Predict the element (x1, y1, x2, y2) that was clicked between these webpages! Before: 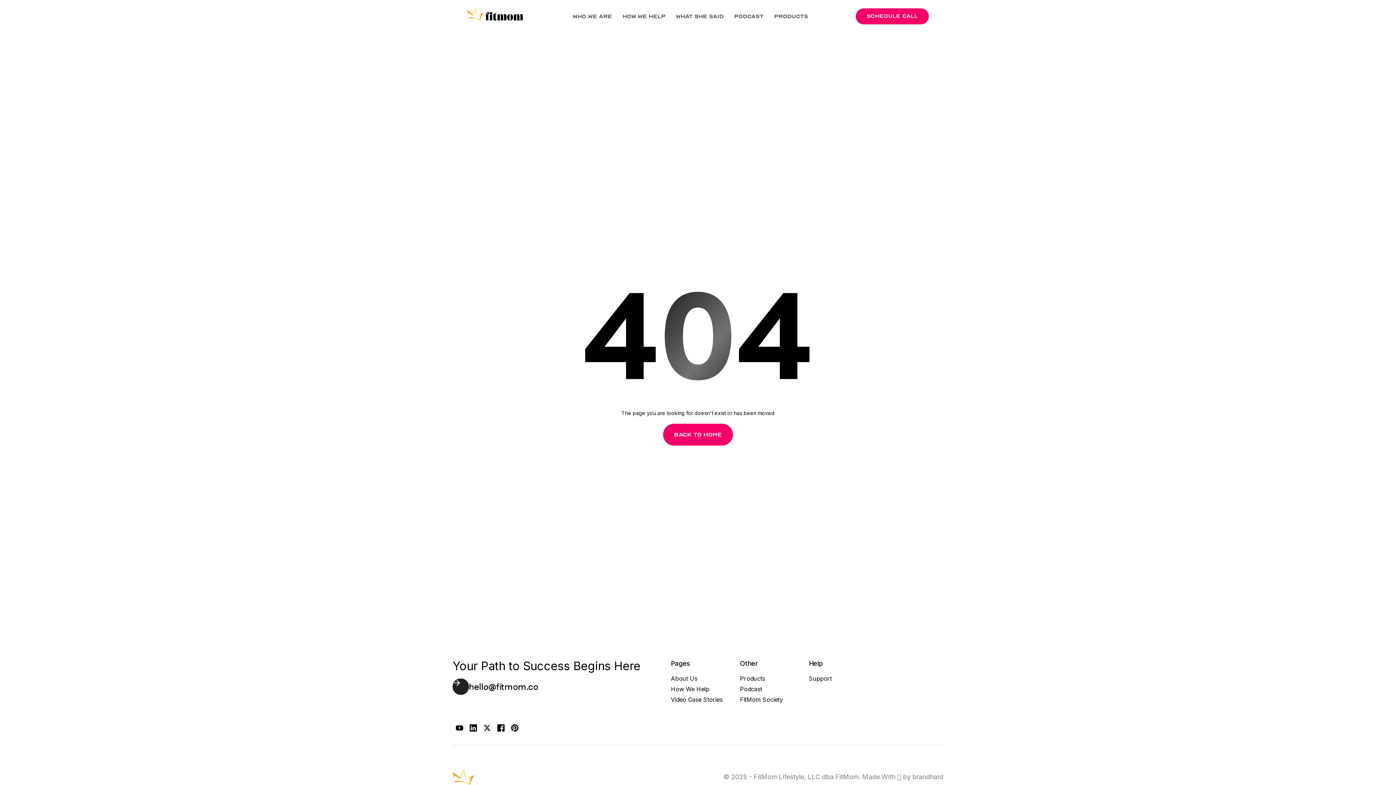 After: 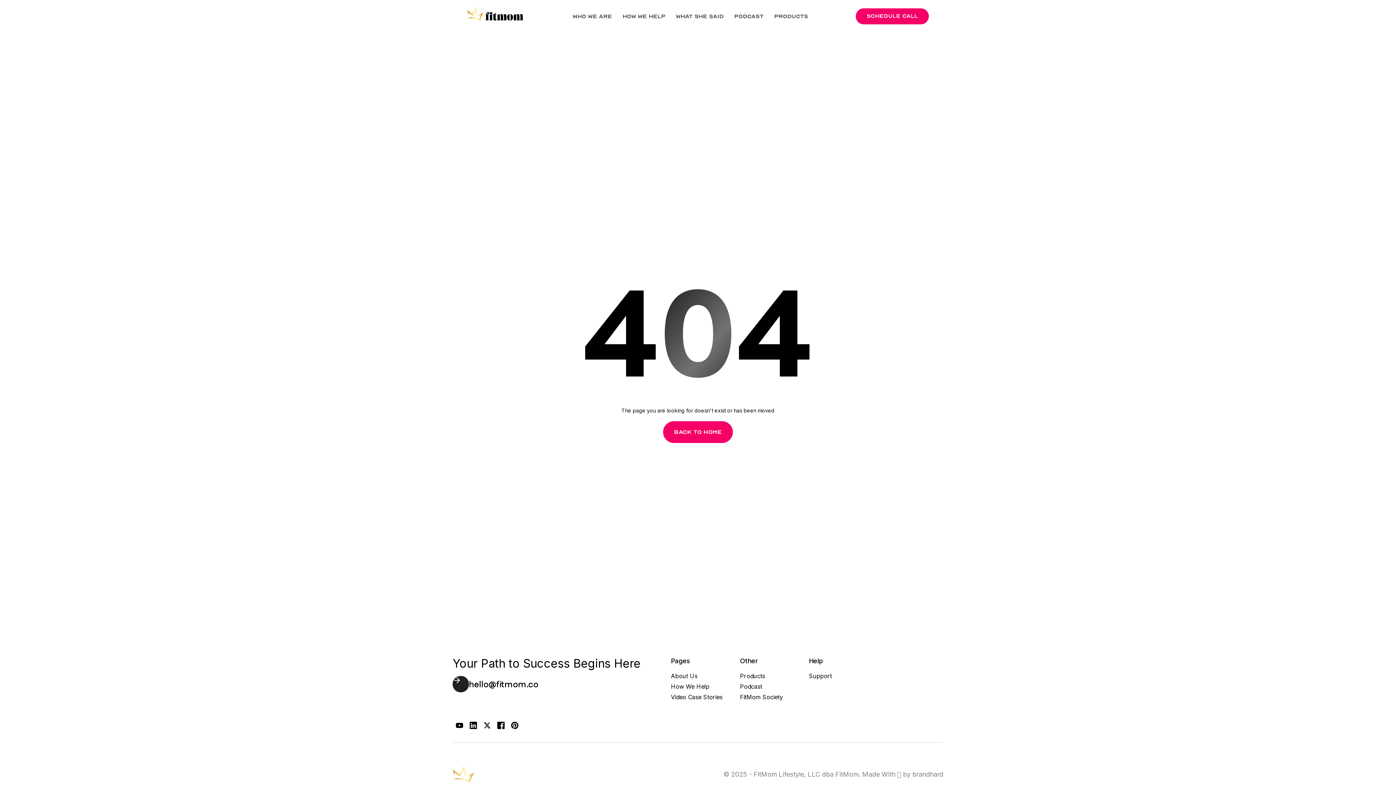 Action: bbox: (452, 766, 496, 788)